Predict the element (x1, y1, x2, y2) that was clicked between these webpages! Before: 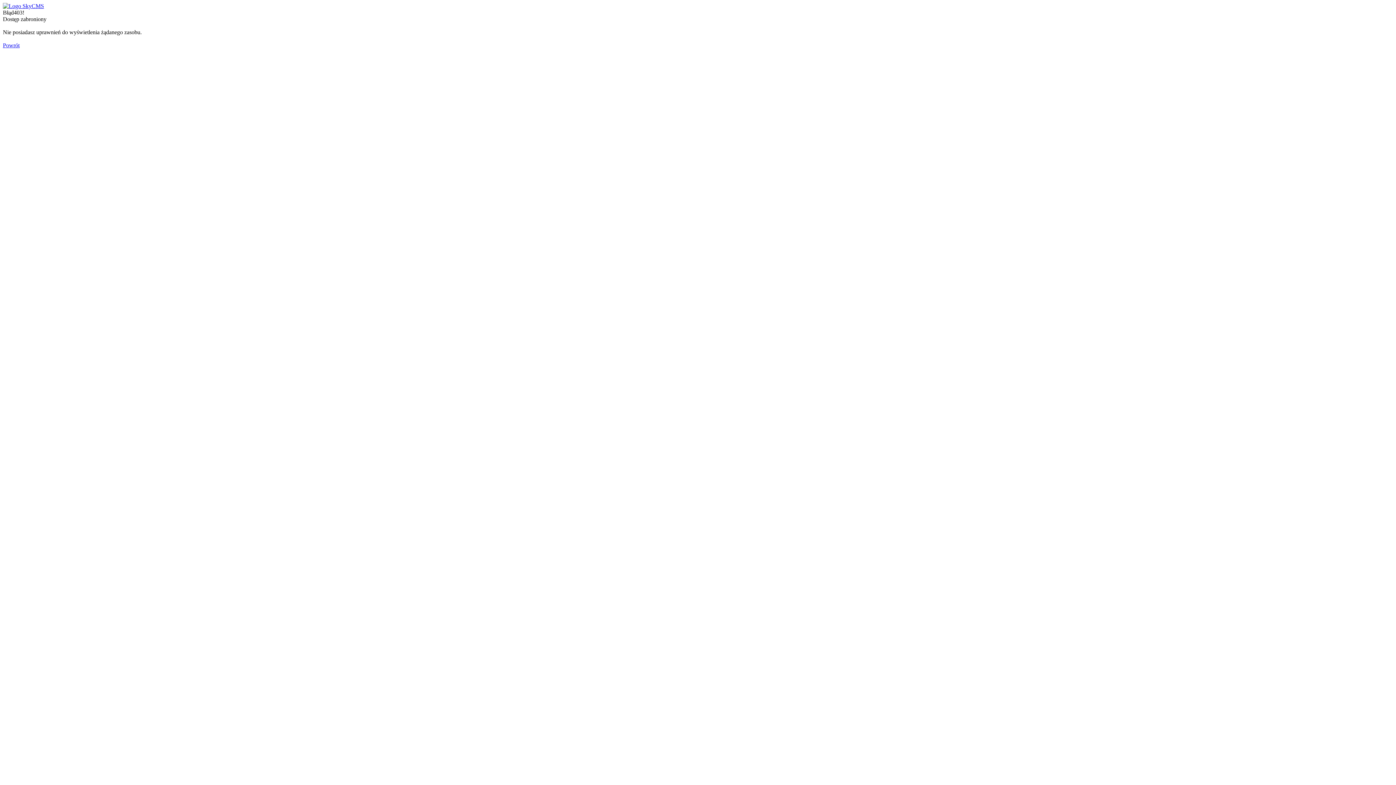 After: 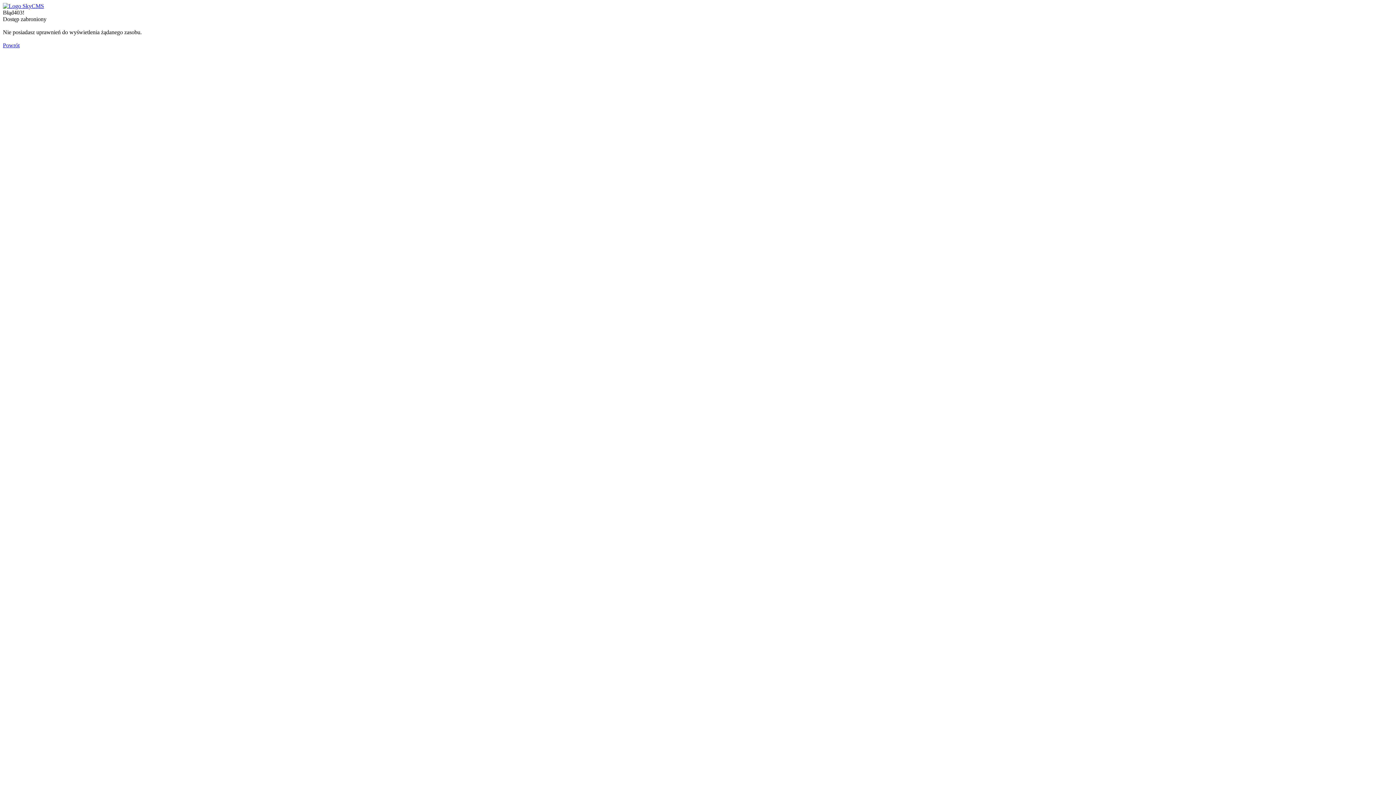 Action: bbox: (2, 2, 44, 9)